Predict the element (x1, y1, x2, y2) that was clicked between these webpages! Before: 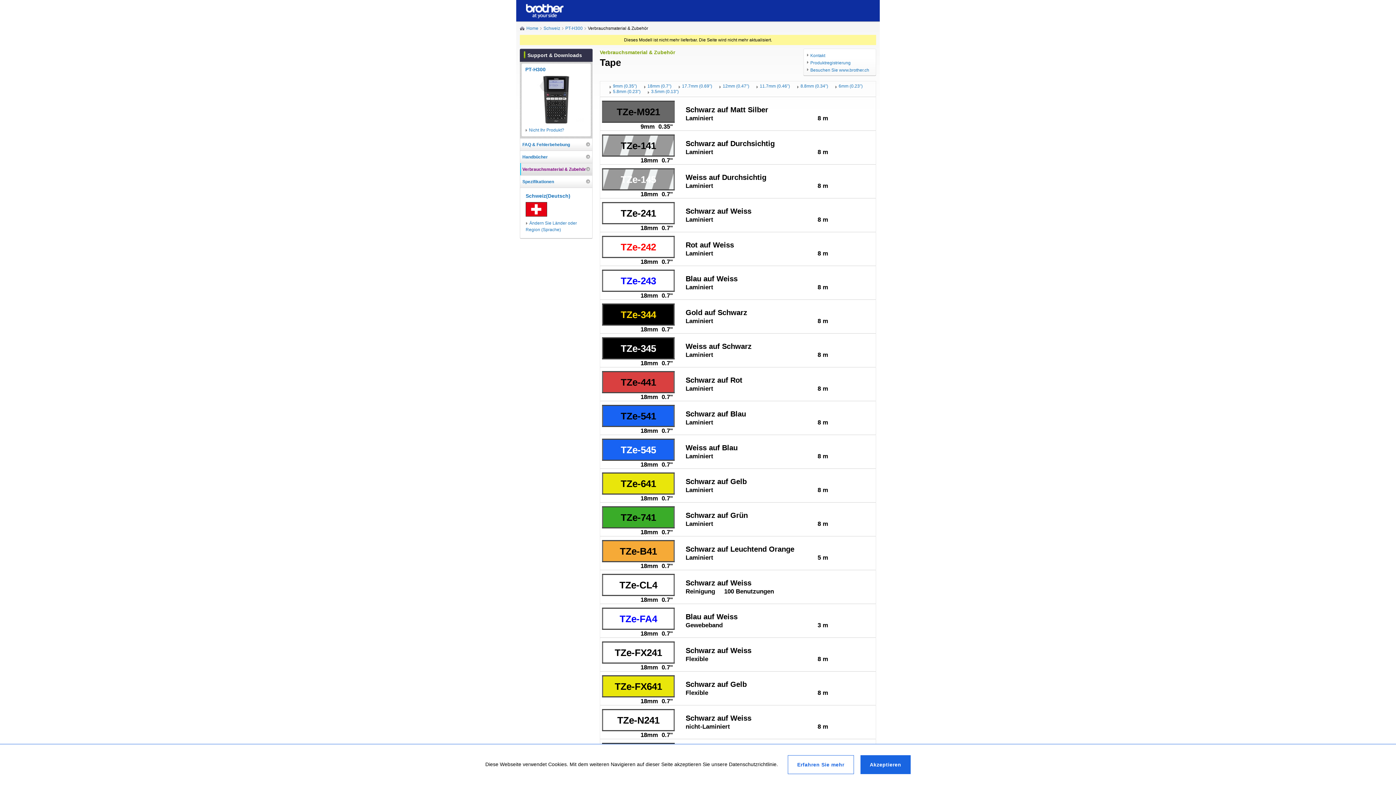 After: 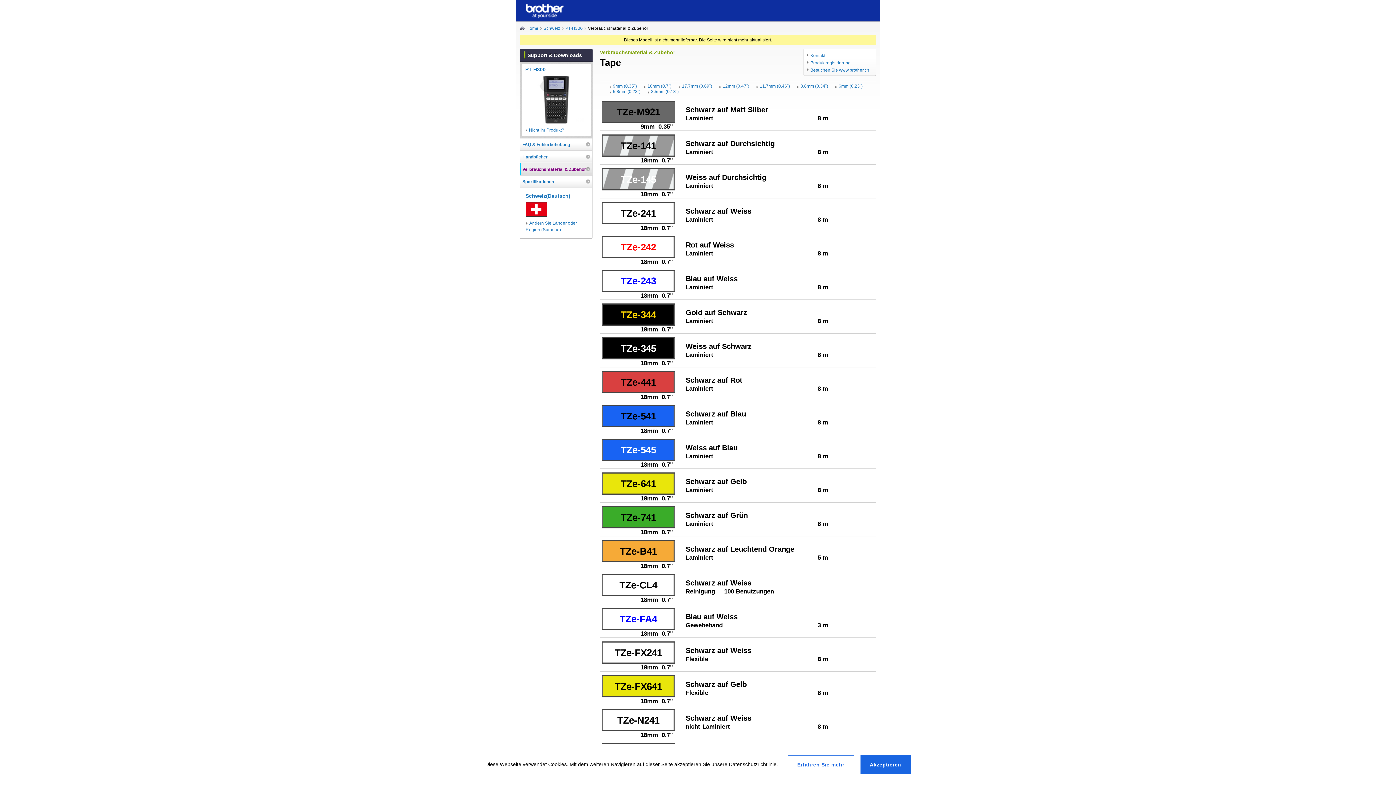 Action: bbox: (526, 4, 564, 9)